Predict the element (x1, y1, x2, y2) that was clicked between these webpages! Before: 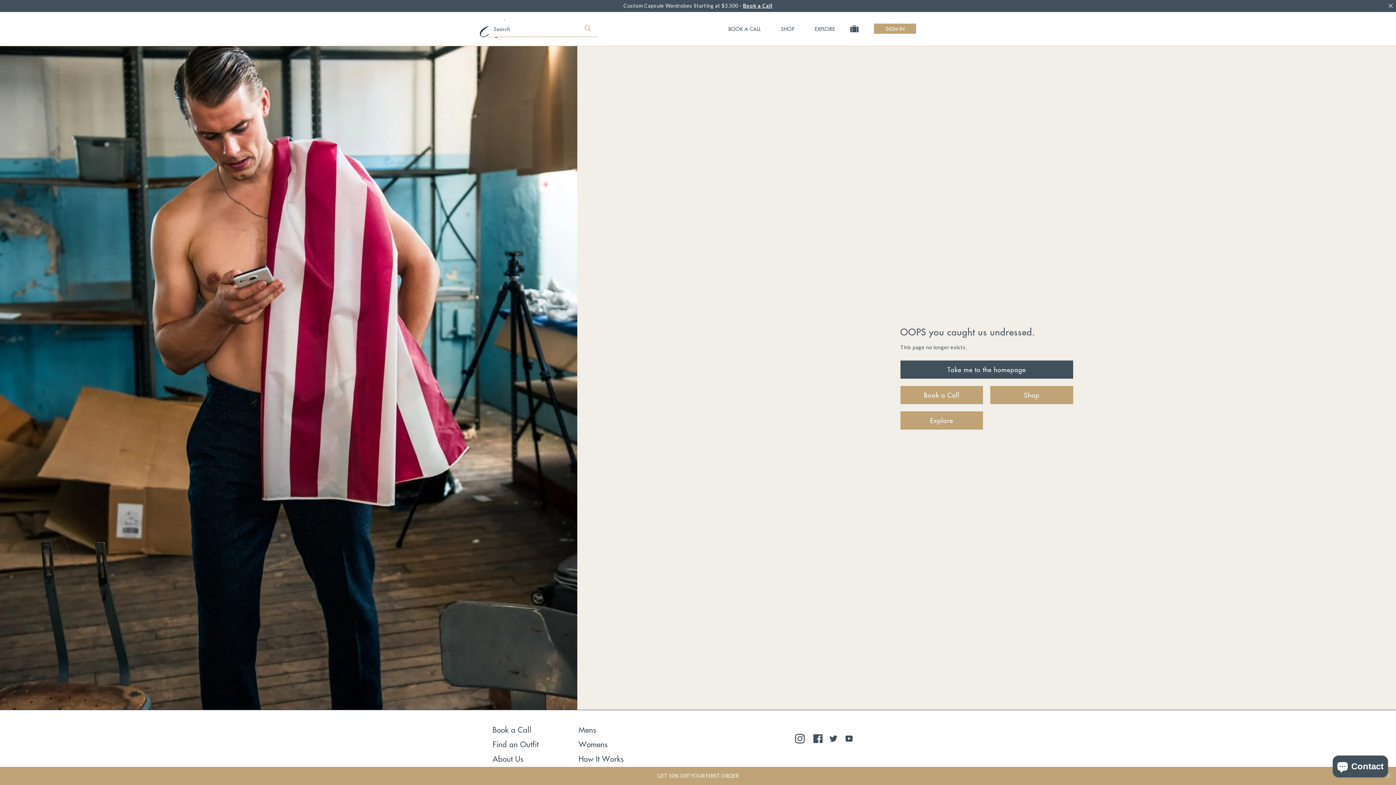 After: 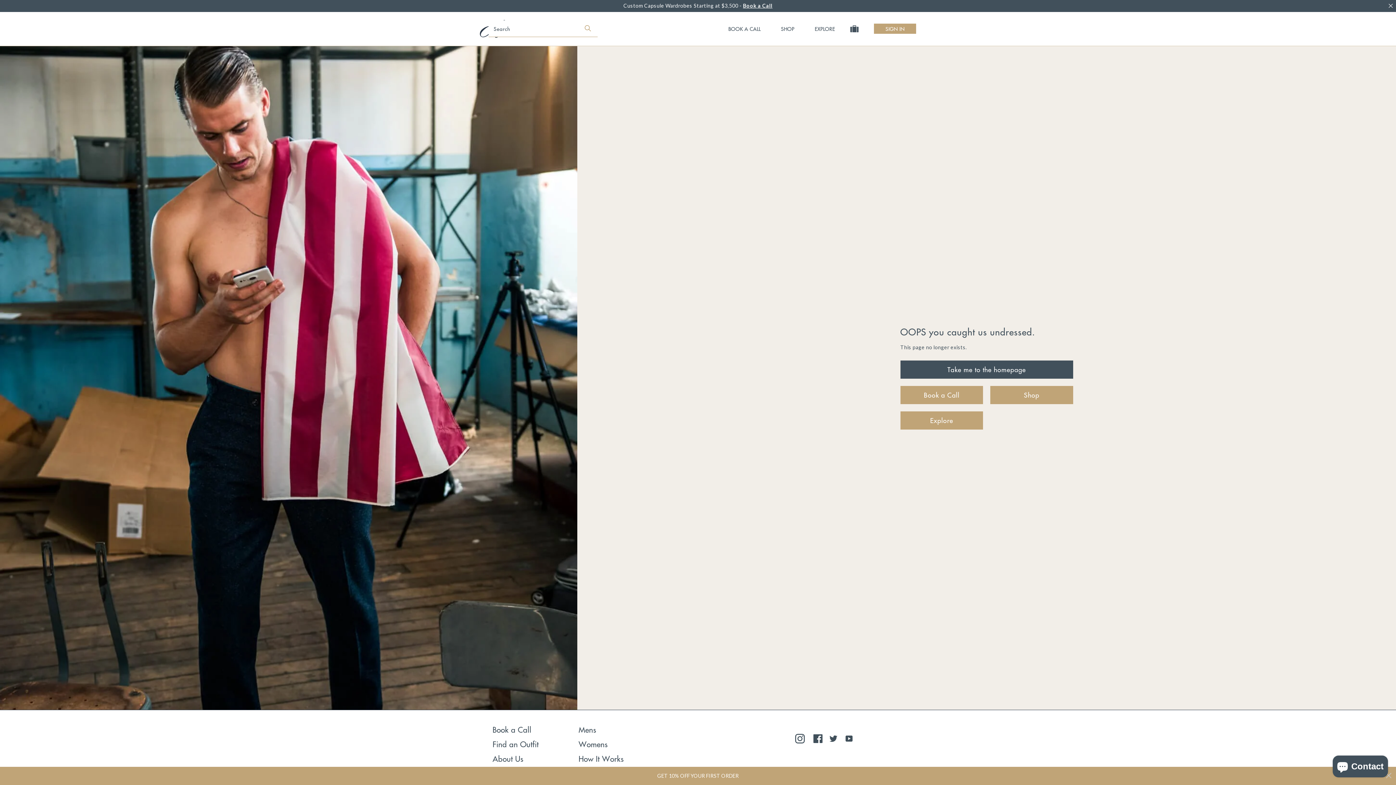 Action: bbox: (794, 733, 805, 744) label: Follow us on Instagram